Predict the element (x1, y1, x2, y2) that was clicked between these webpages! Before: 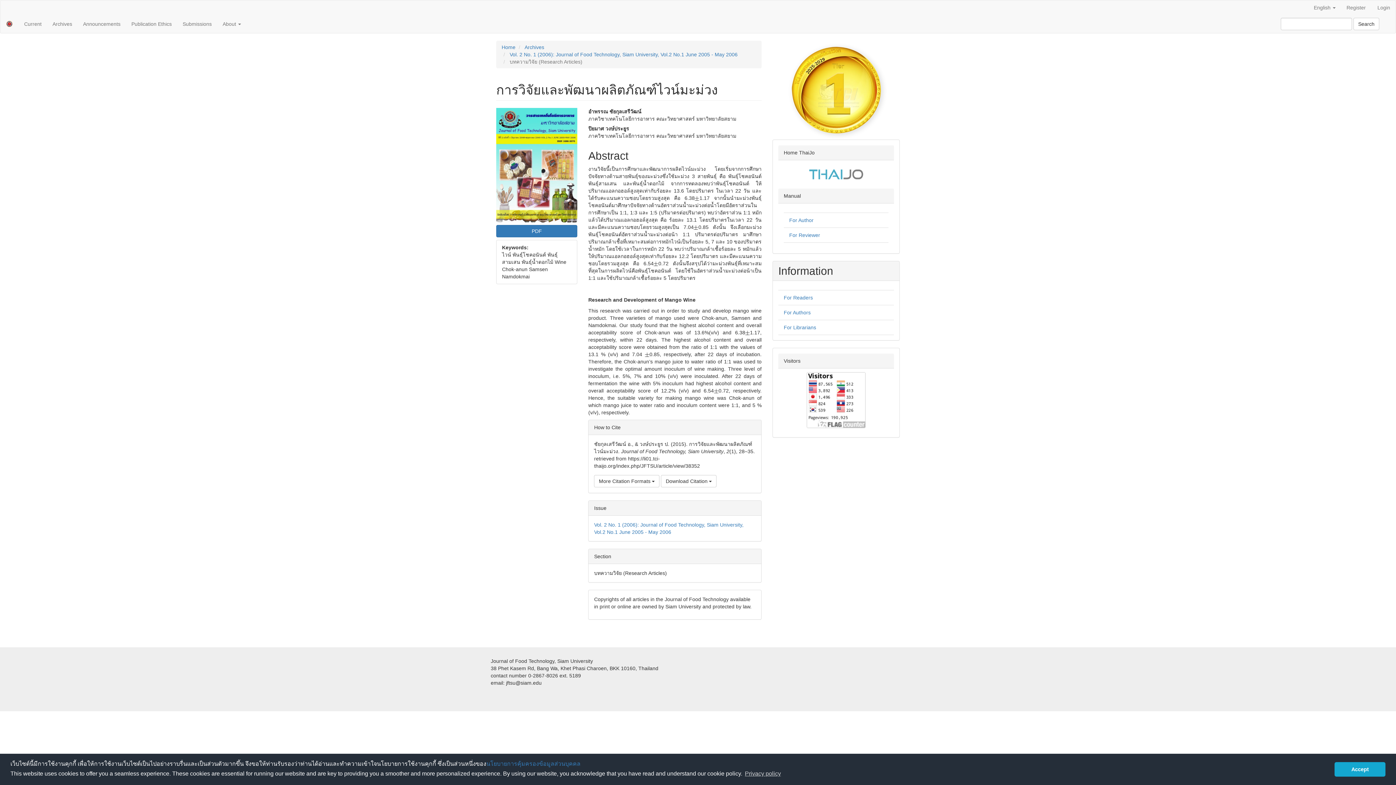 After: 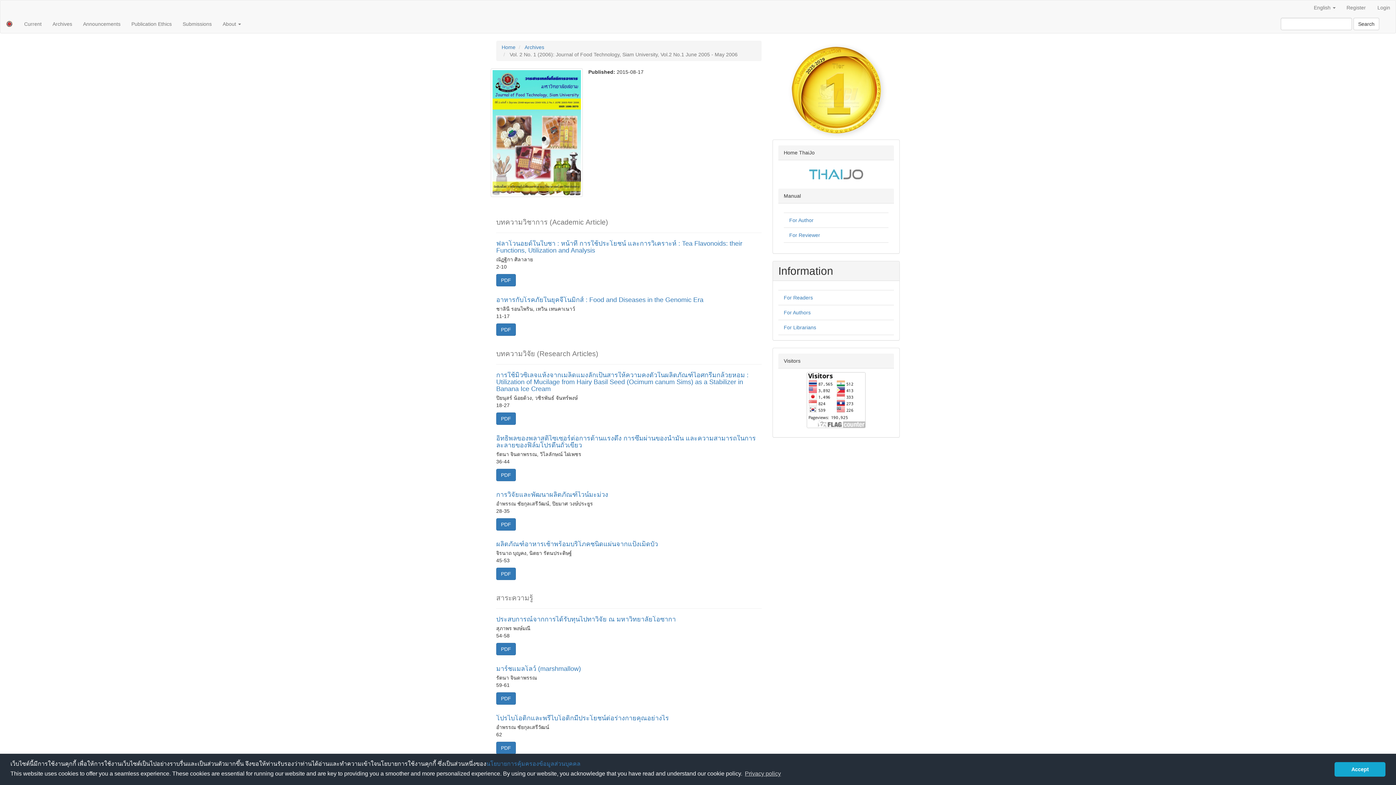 Action: bbox: (496, 108, 577, 222)